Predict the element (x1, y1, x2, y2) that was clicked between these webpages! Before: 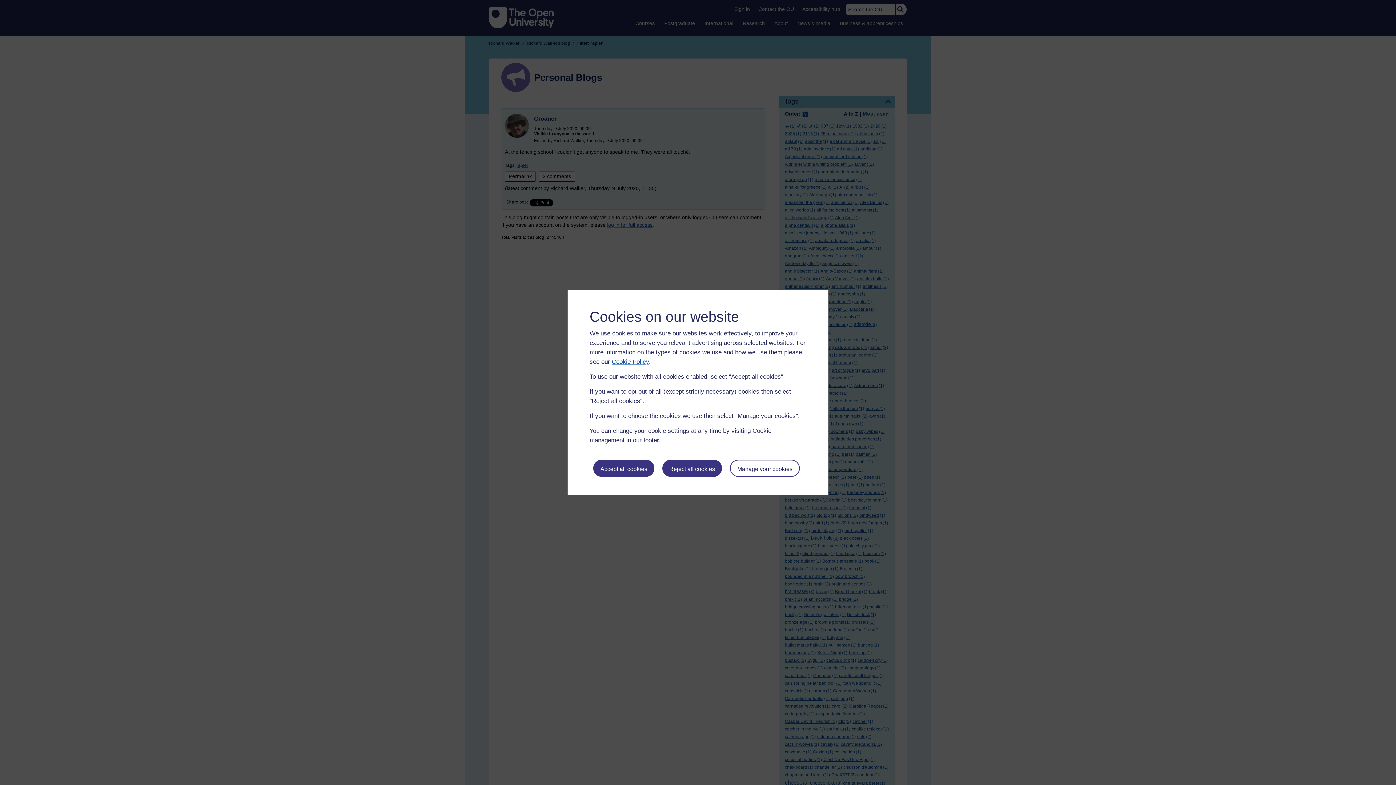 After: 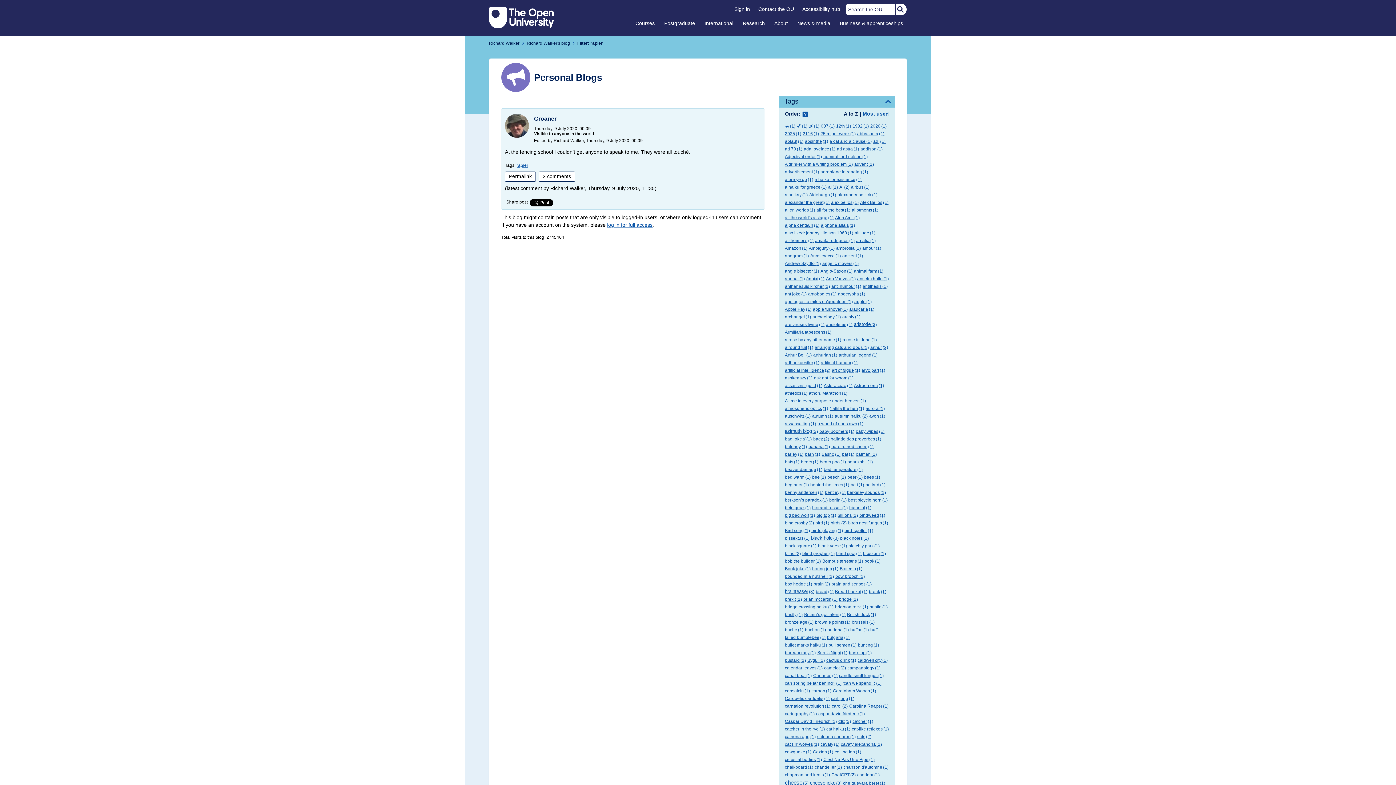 Action: bbox: (593, 459, 654, 476) label: Accept all cookies